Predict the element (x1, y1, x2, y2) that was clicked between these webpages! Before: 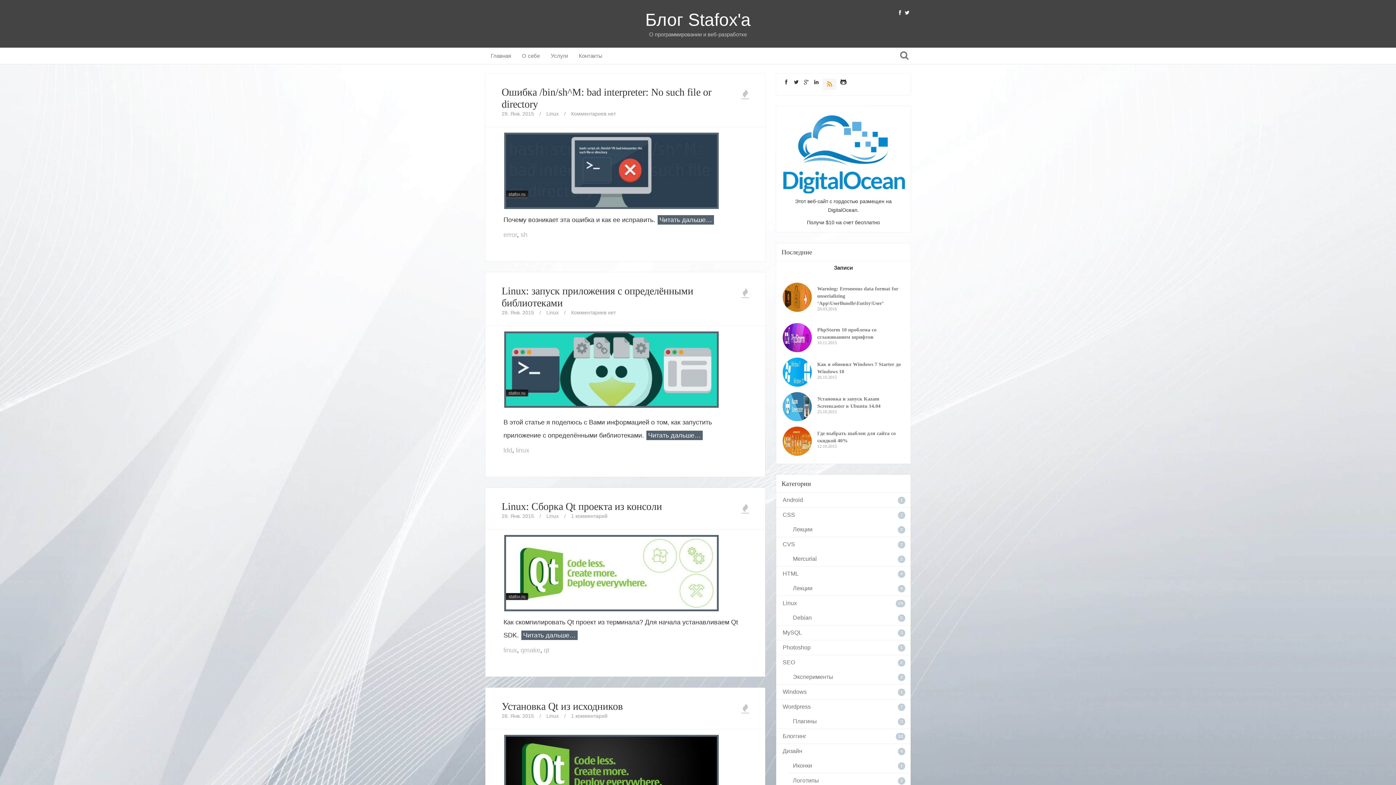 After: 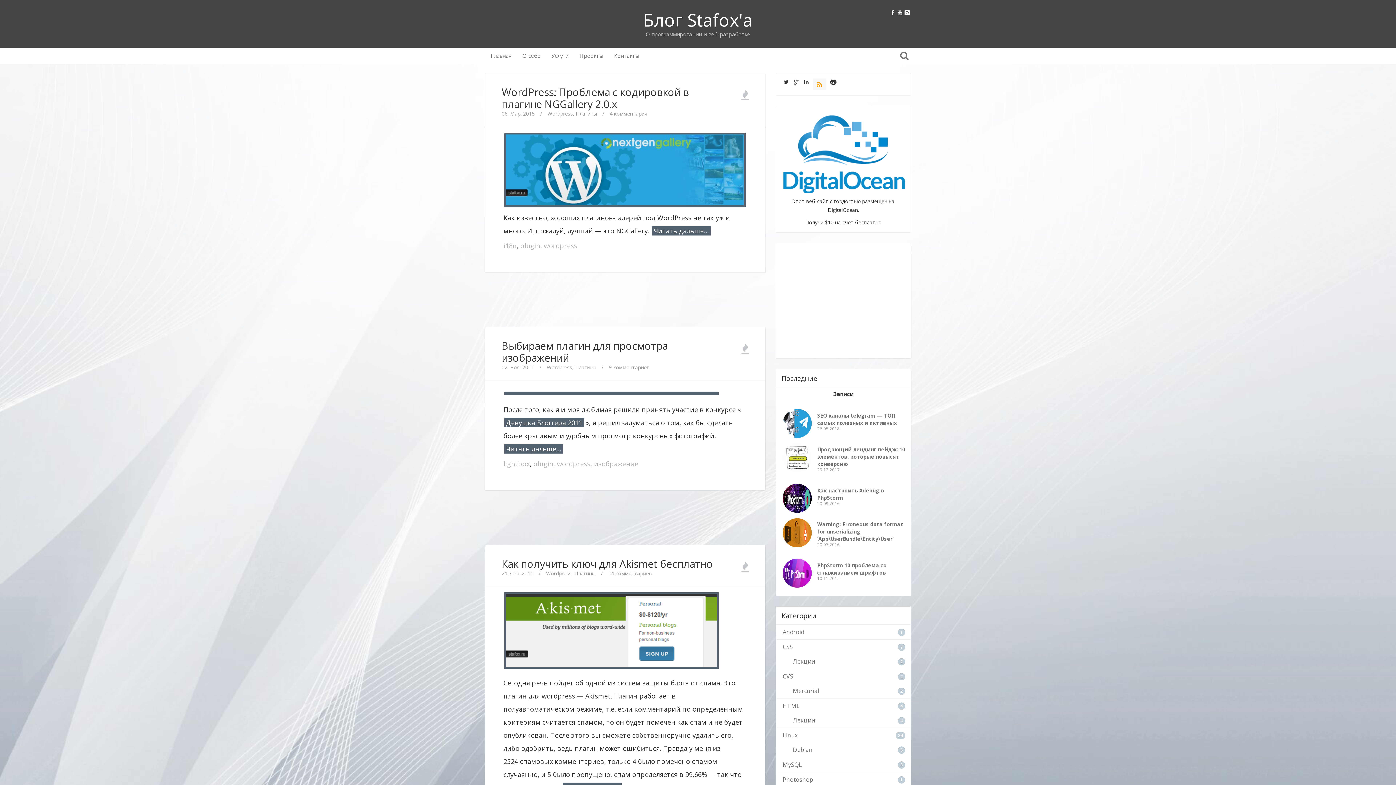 Action: label: Плагины bbox: (787, 714, 910, 729)